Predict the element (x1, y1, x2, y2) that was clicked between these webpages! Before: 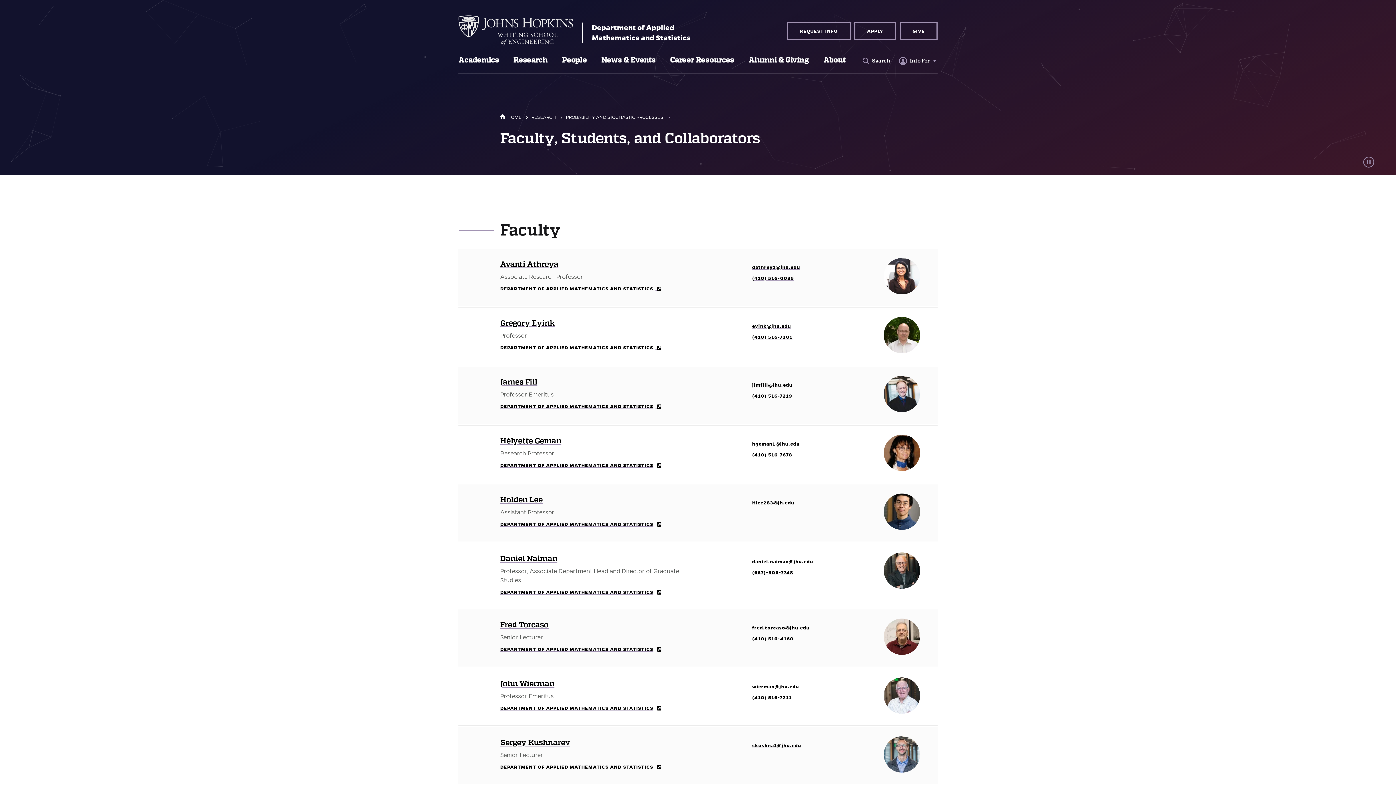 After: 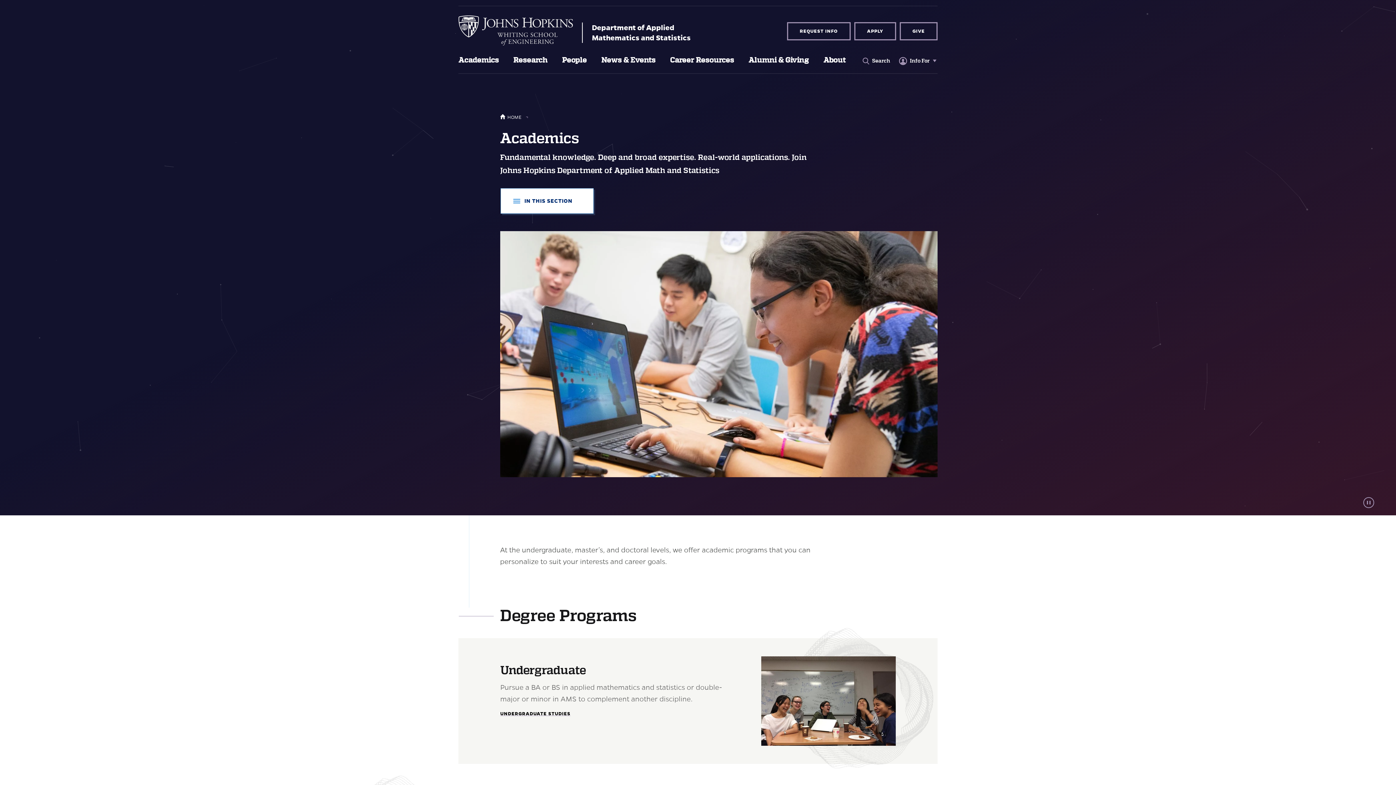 Action: label: Academics bbox: (451, 49, 506, 76)